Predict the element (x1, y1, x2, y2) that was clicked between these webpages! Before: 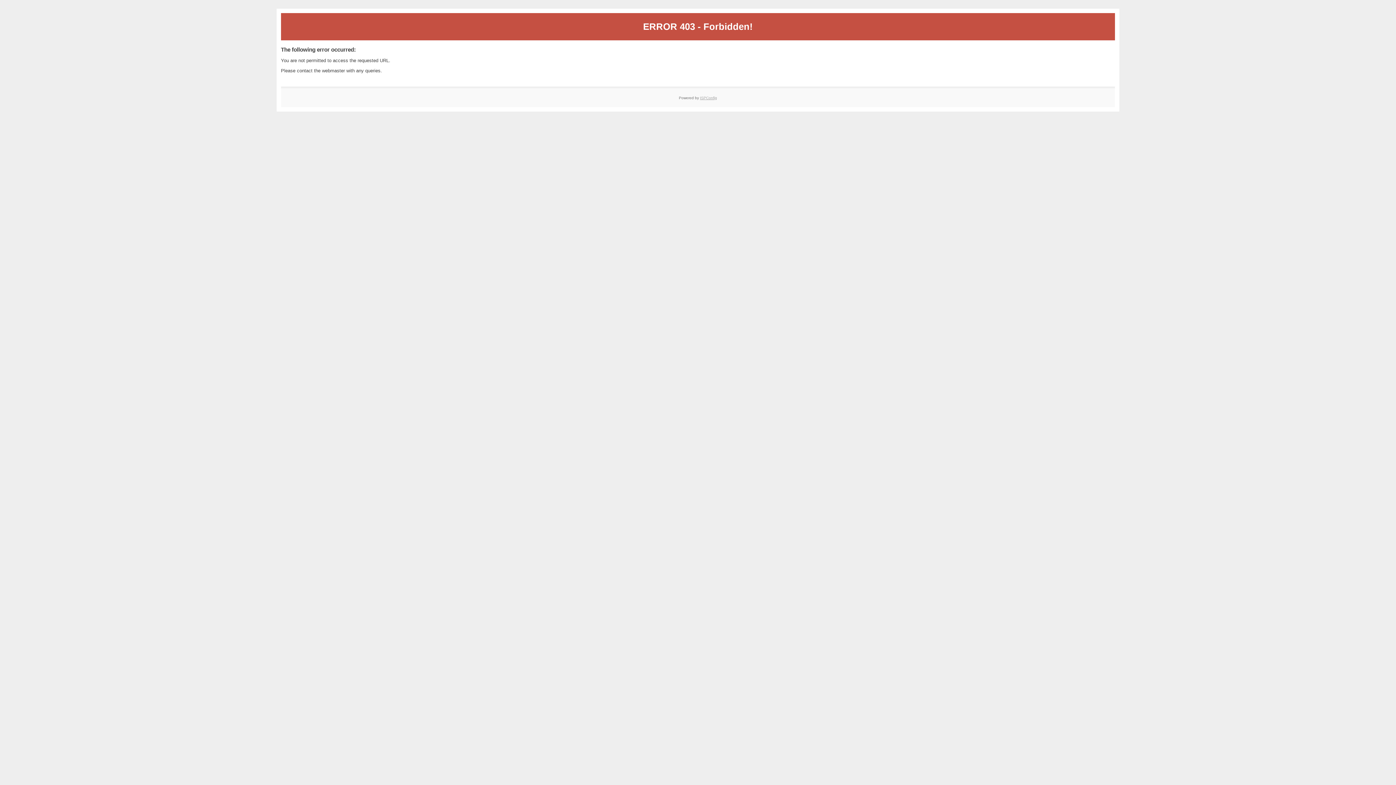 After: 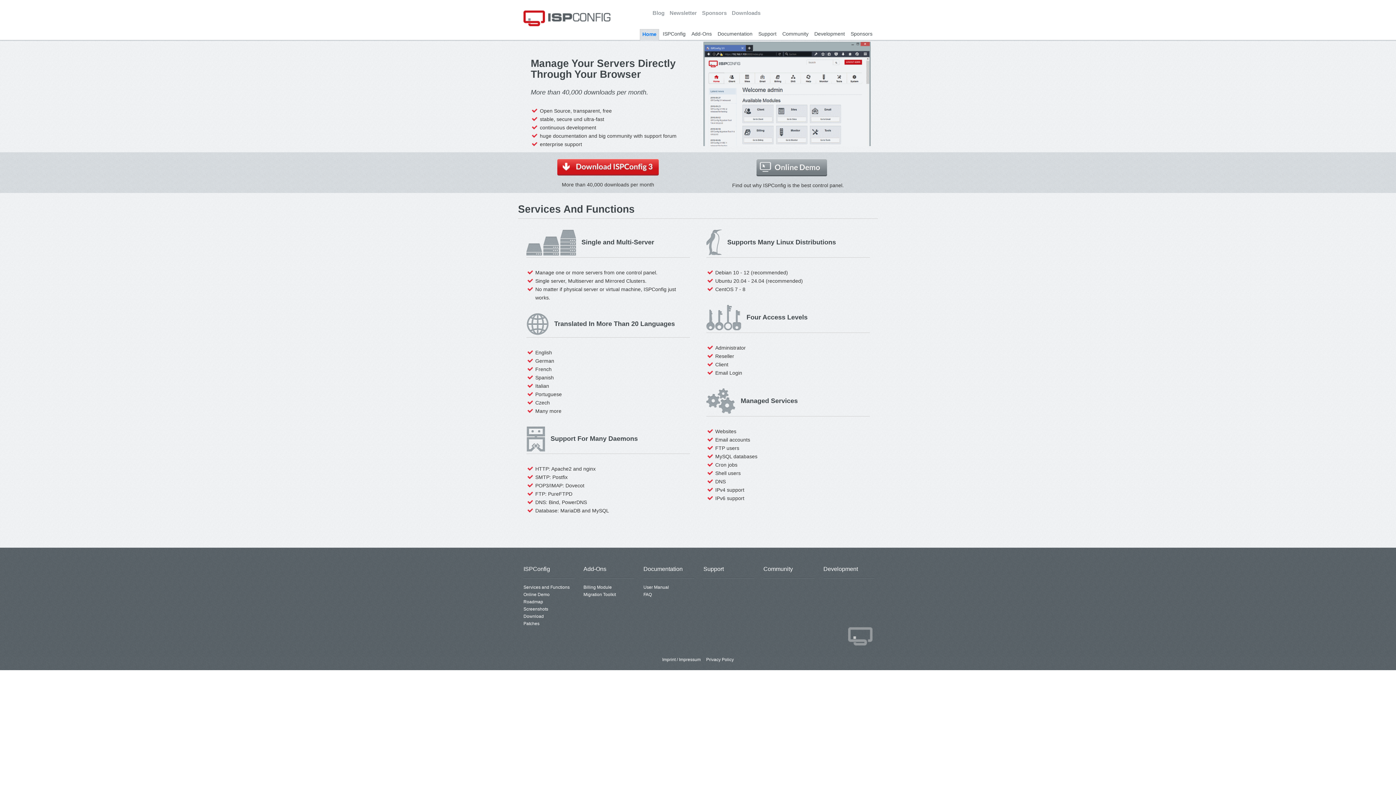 Action: bbox: (700, 95, 717, 99) label: ISPConfig